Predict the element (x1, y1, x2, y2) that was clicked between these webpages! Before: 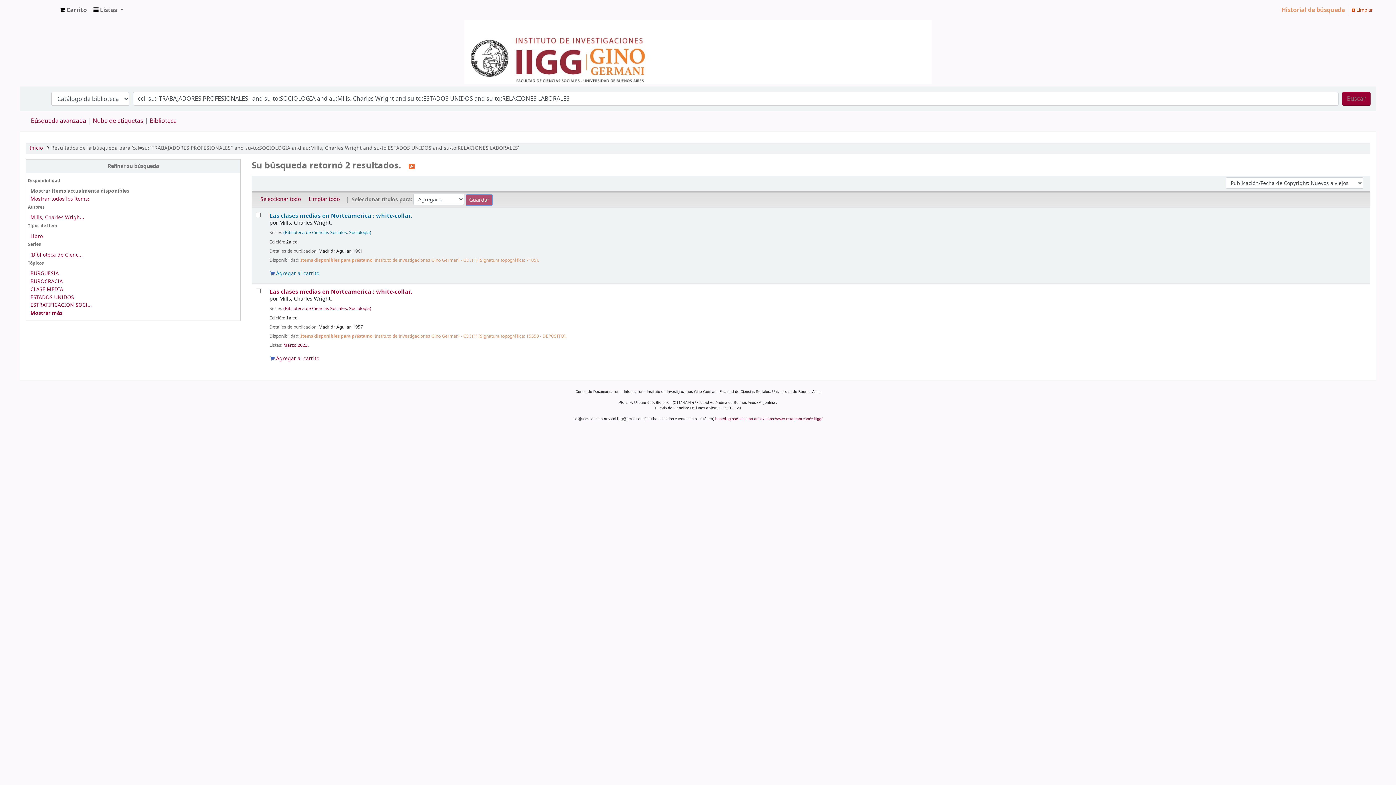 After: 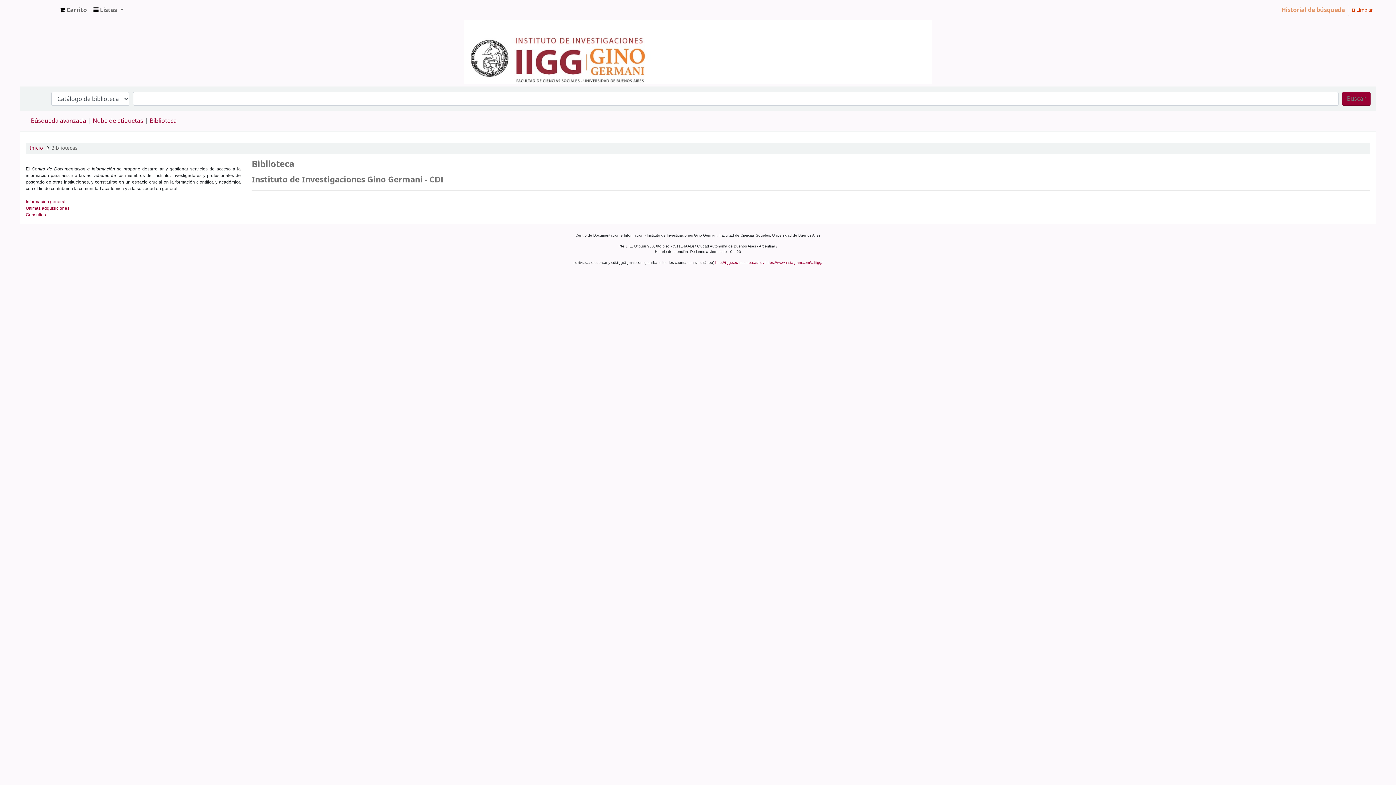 Action: label: Biblioteca bbox: (149, 116, 176, 125)